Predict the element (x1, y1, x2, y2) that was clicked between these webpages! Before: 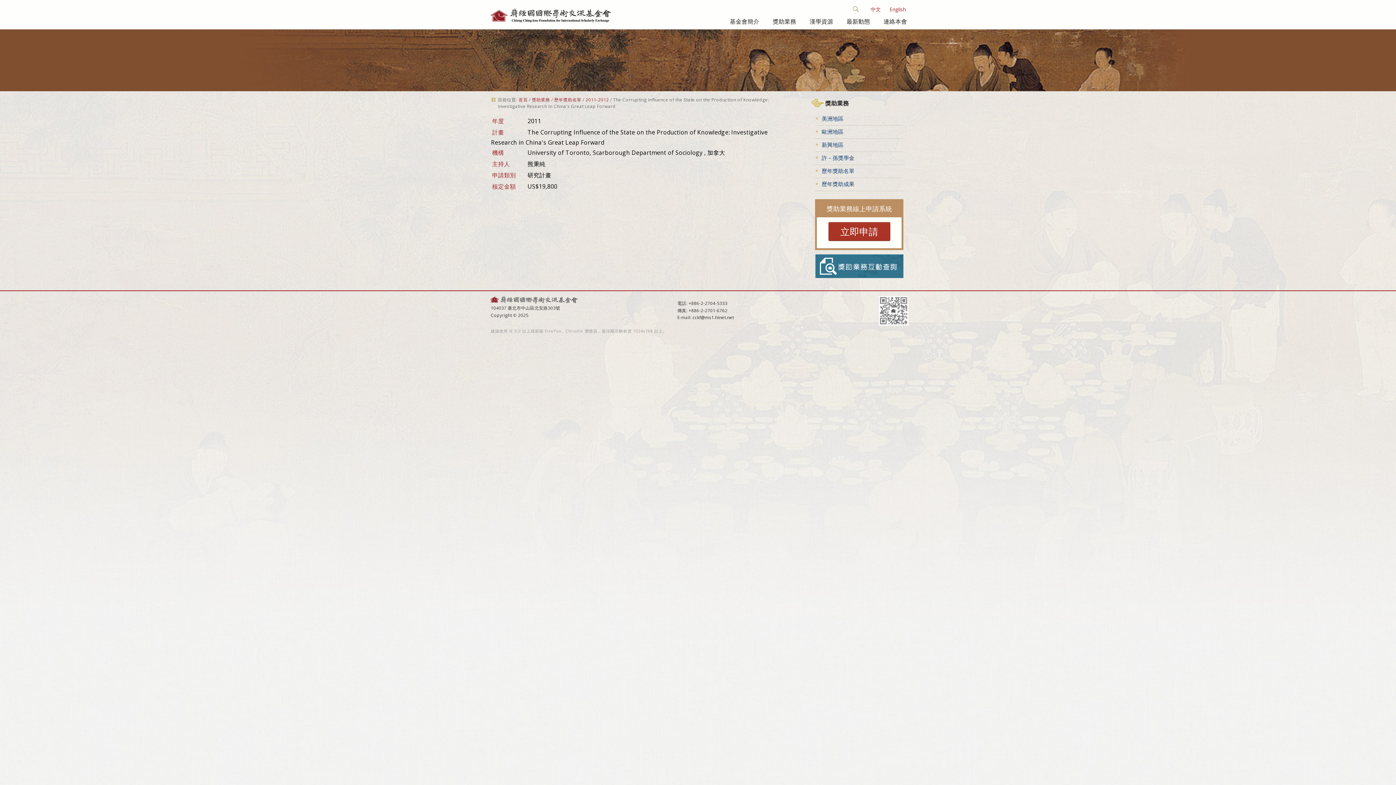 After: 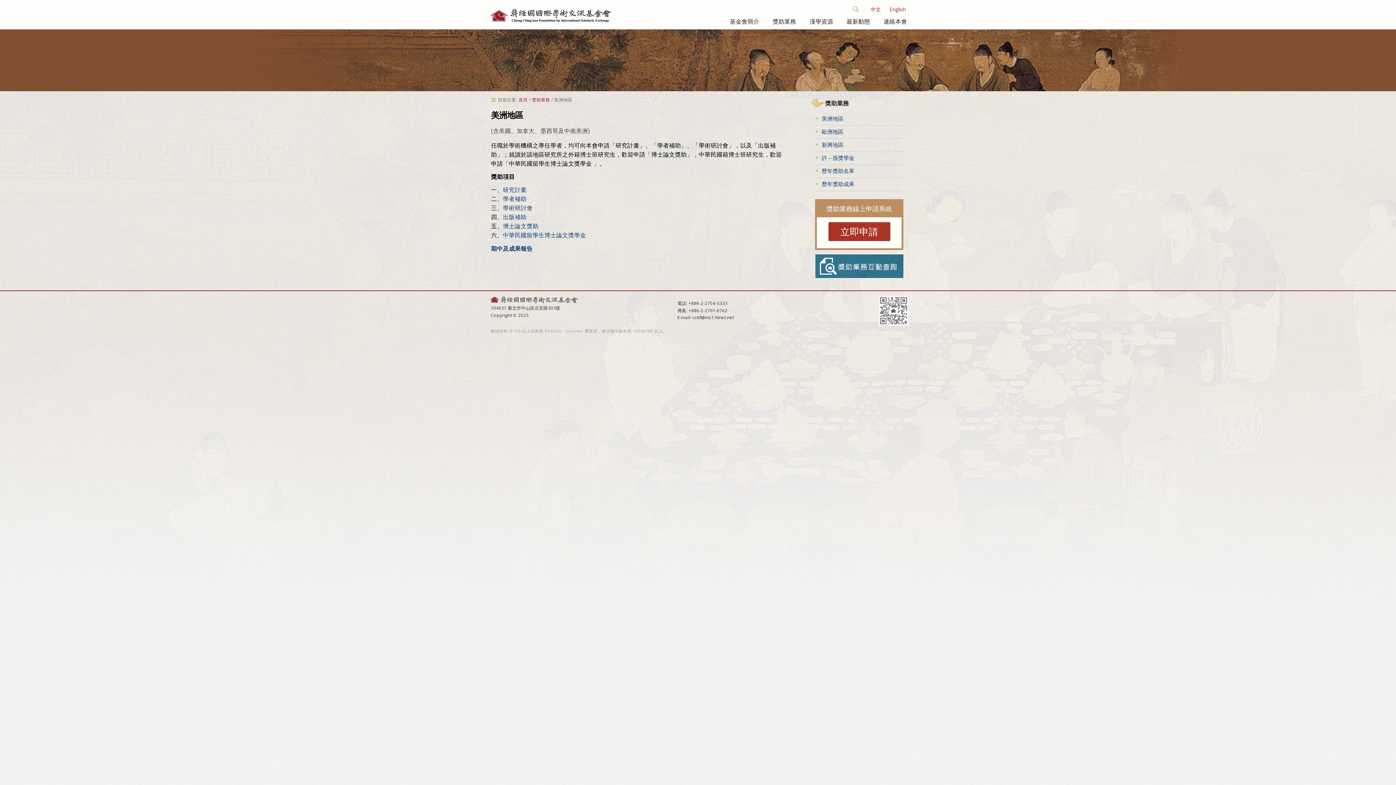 Action: bbox: (821, 114, 843, 122) label: 美洲地區